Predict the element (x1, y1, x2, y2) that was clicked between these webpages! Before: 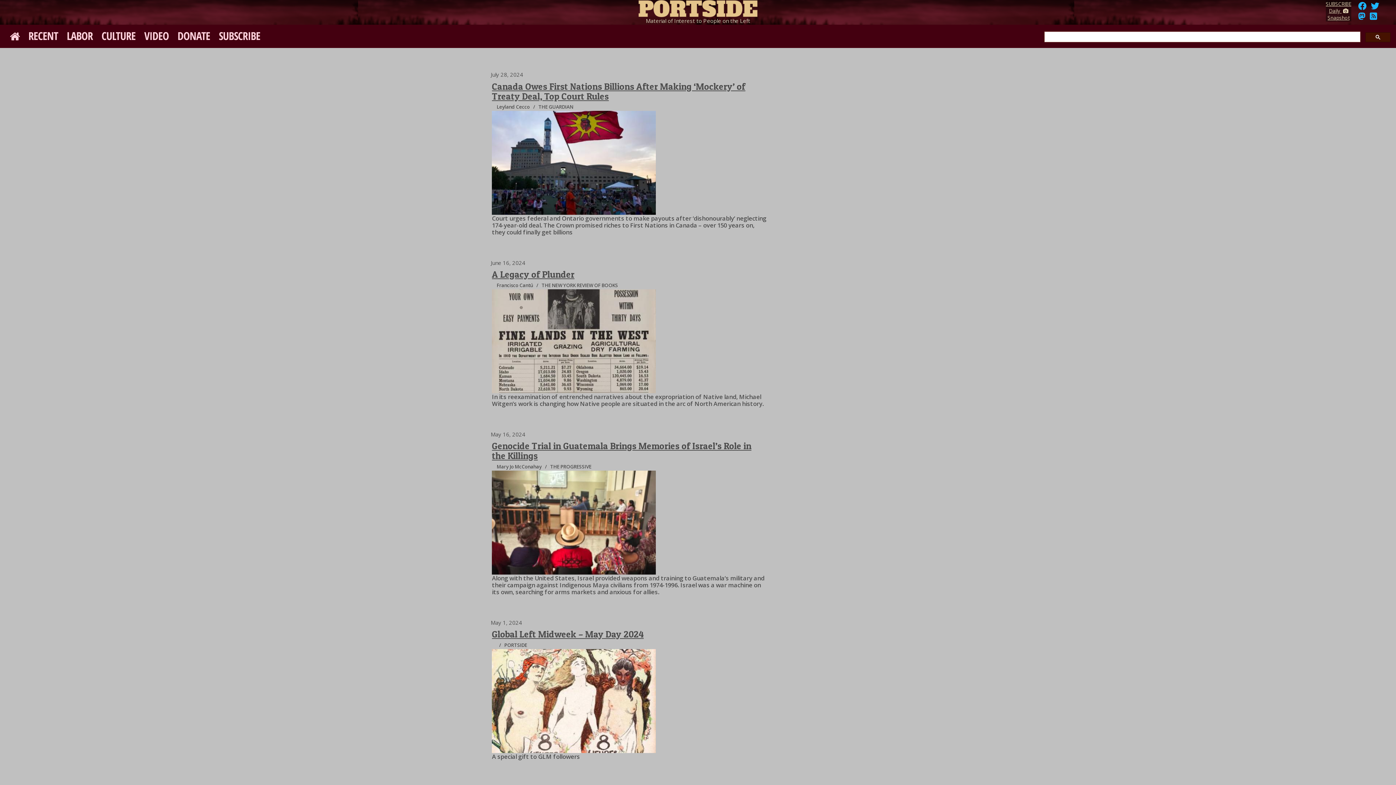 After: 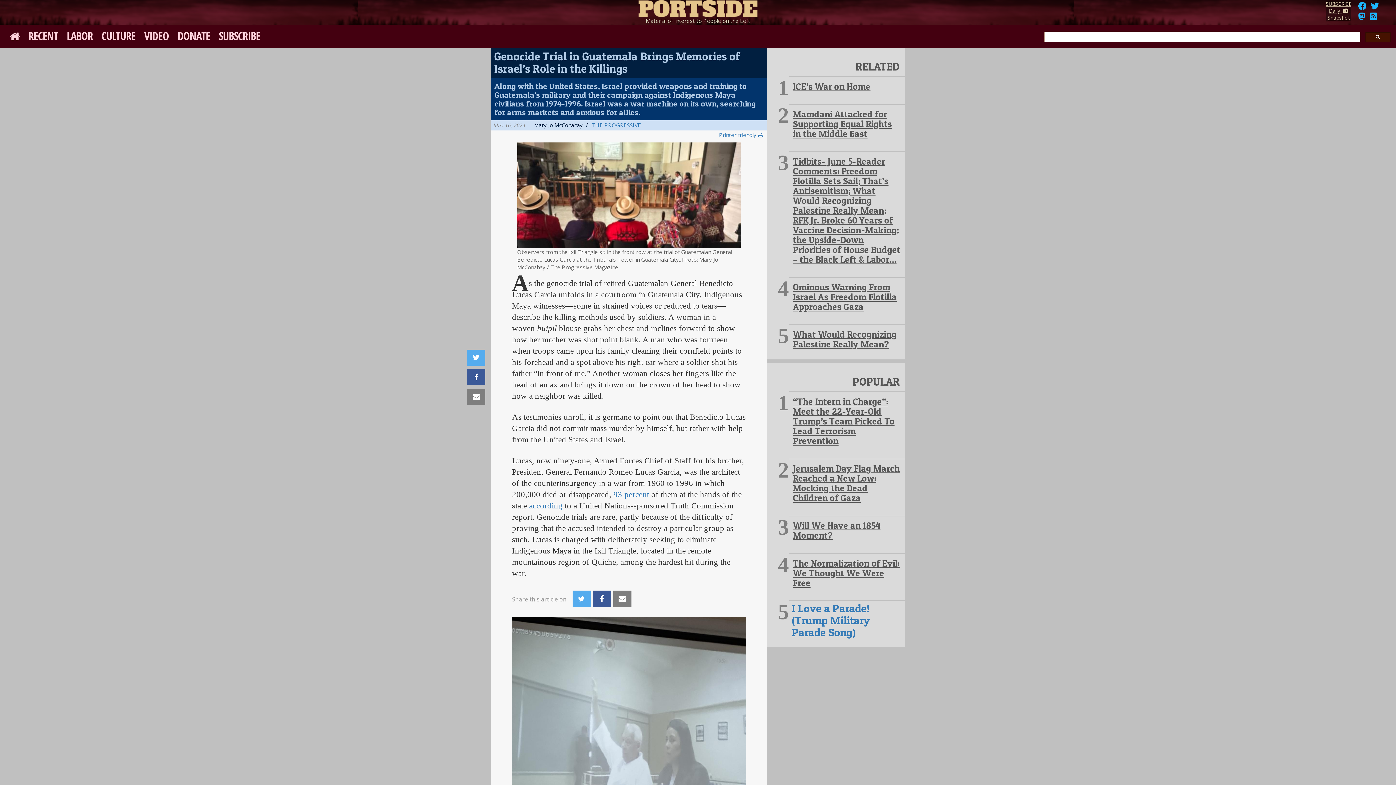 Action: bbox: (492, 470, 766, 574)